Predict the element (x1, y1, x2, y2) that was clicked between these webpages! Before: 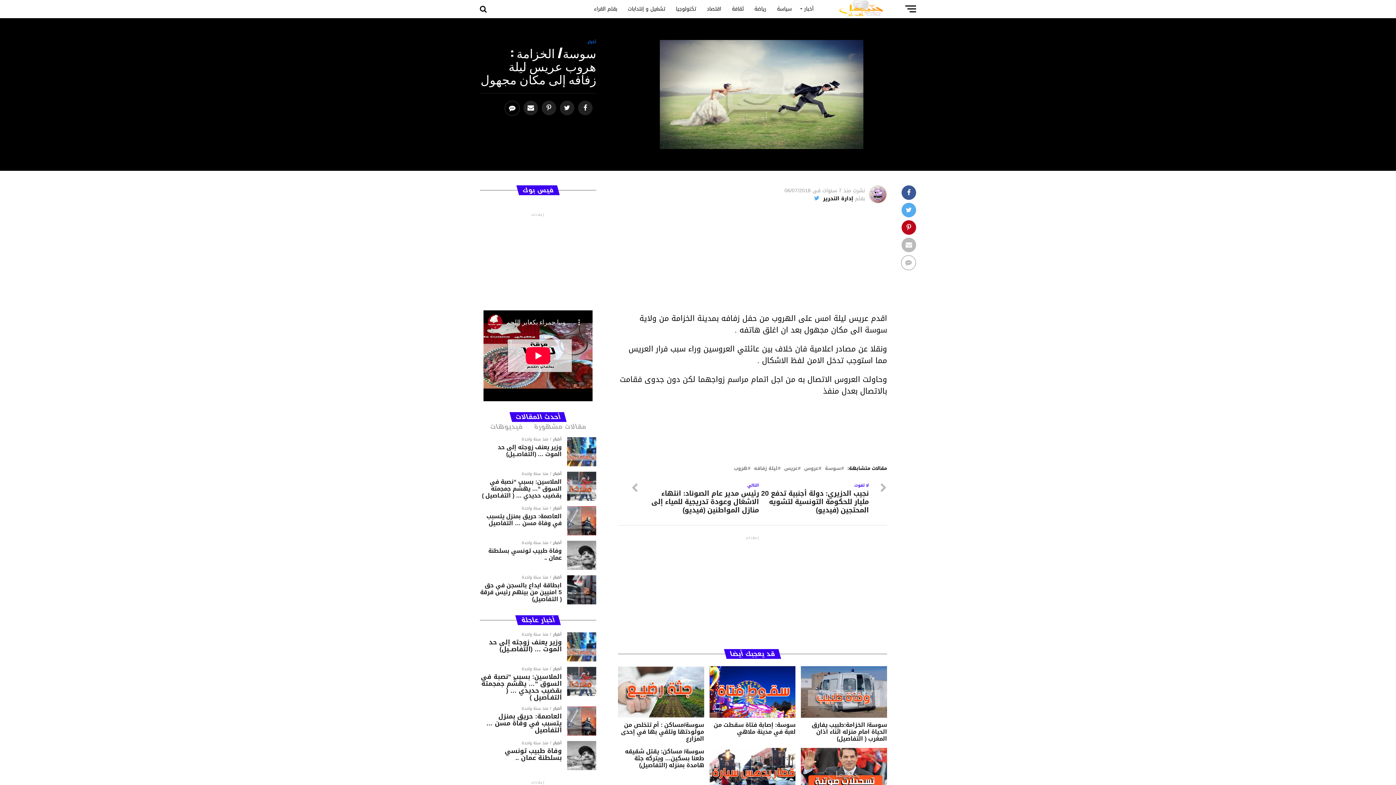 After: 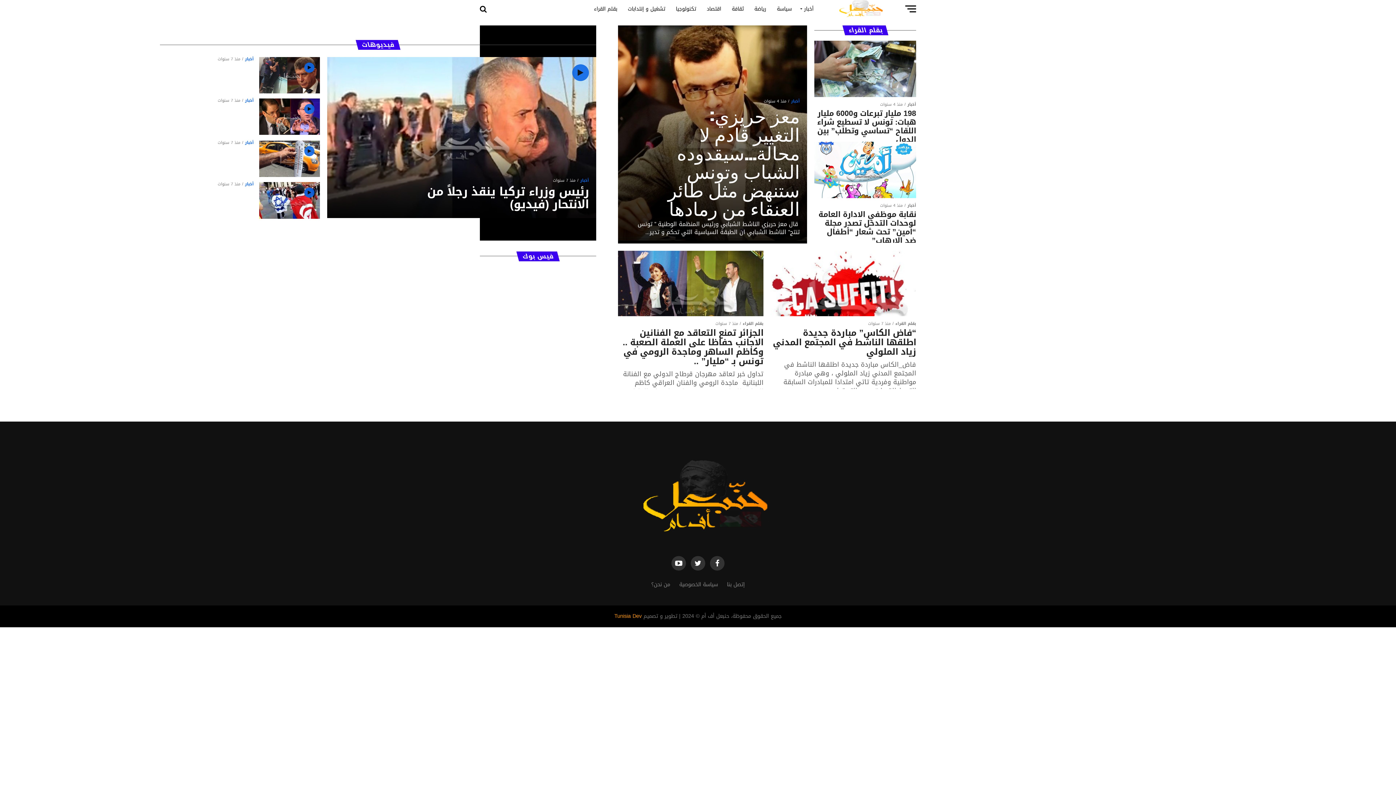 Action: label: بقلم القراء bbox: (589, 0, 621, 18)